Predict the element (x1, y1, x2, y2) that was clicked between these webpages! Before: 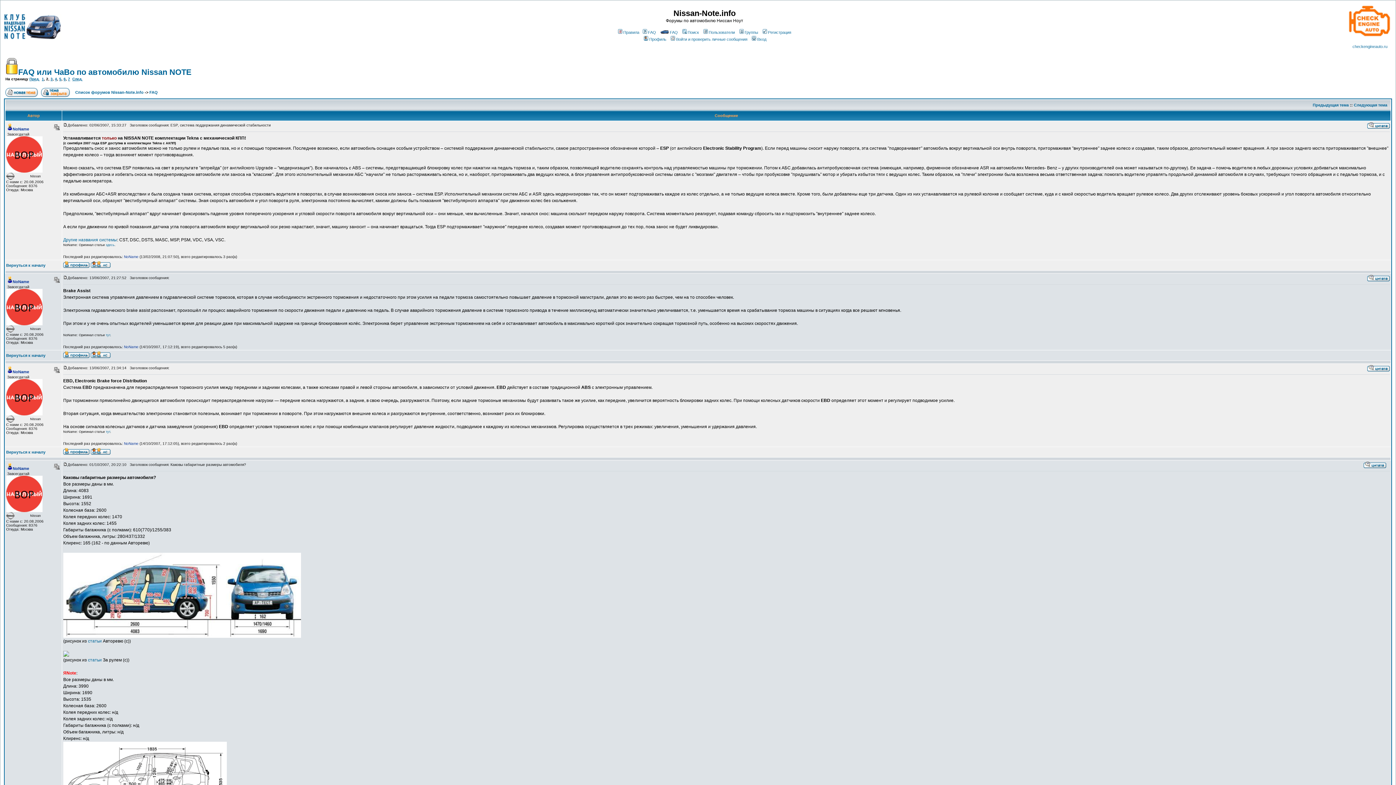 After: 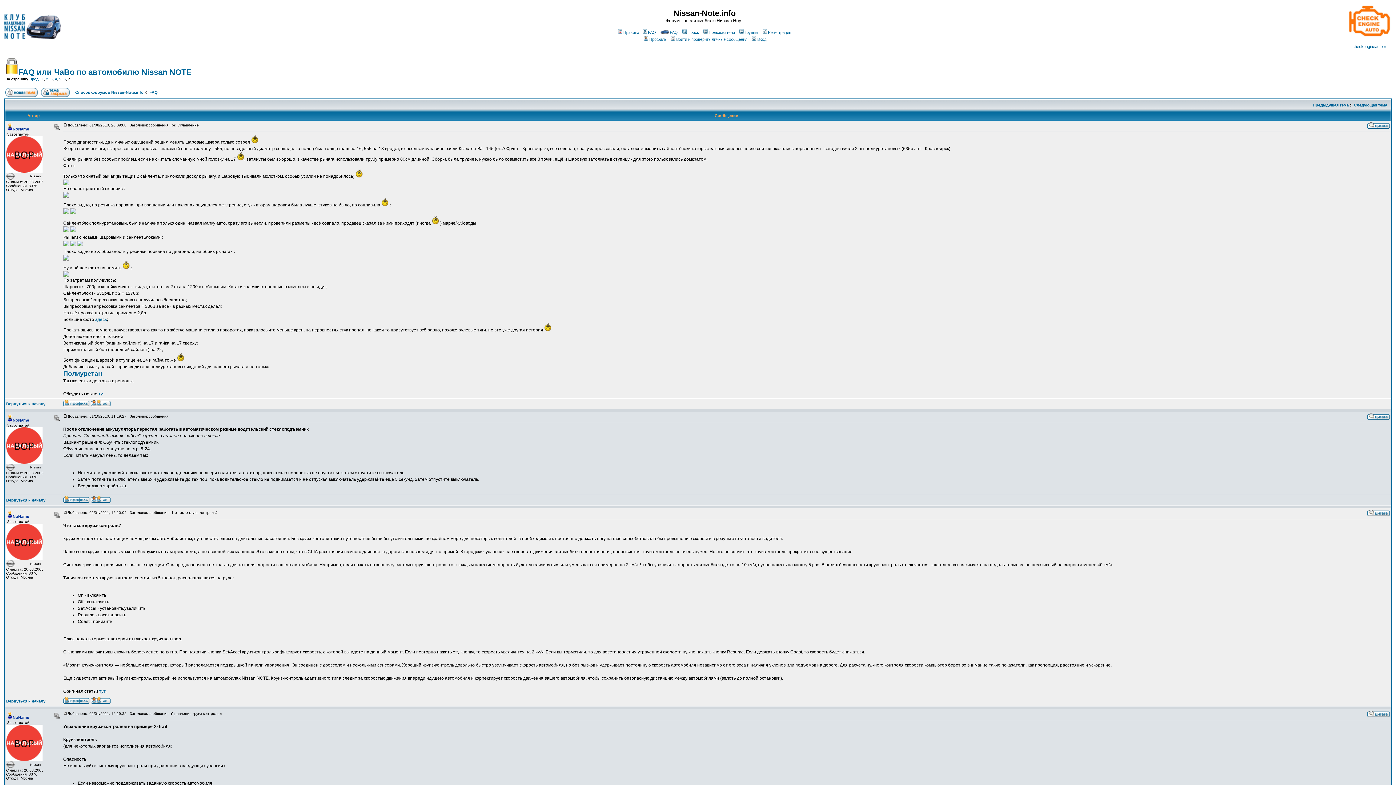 Action: bbox: (68, 77, 70, 81) label: 7